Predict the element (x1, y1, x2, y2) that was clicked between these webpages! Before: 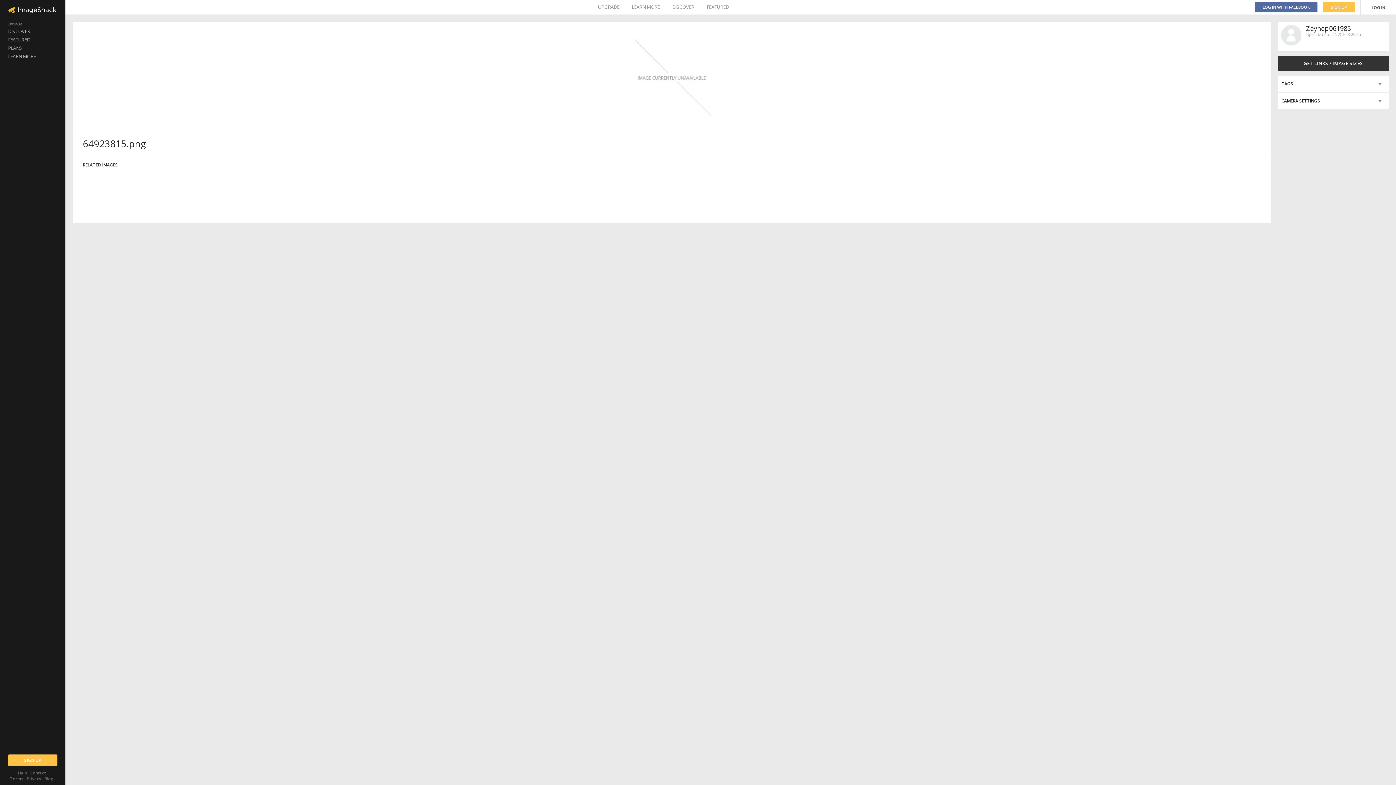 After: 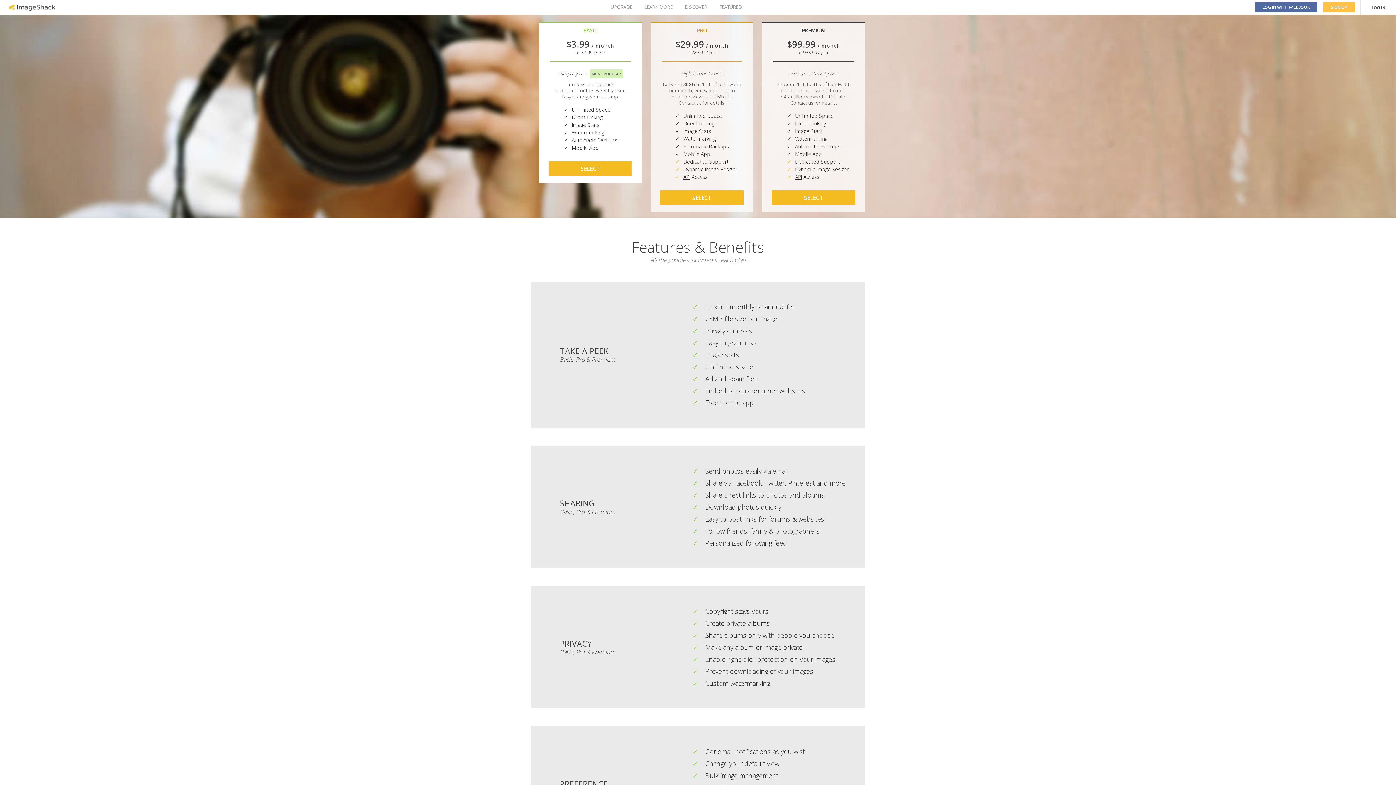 Action: bbox: (0, 44, 65, 52) label: PLANS